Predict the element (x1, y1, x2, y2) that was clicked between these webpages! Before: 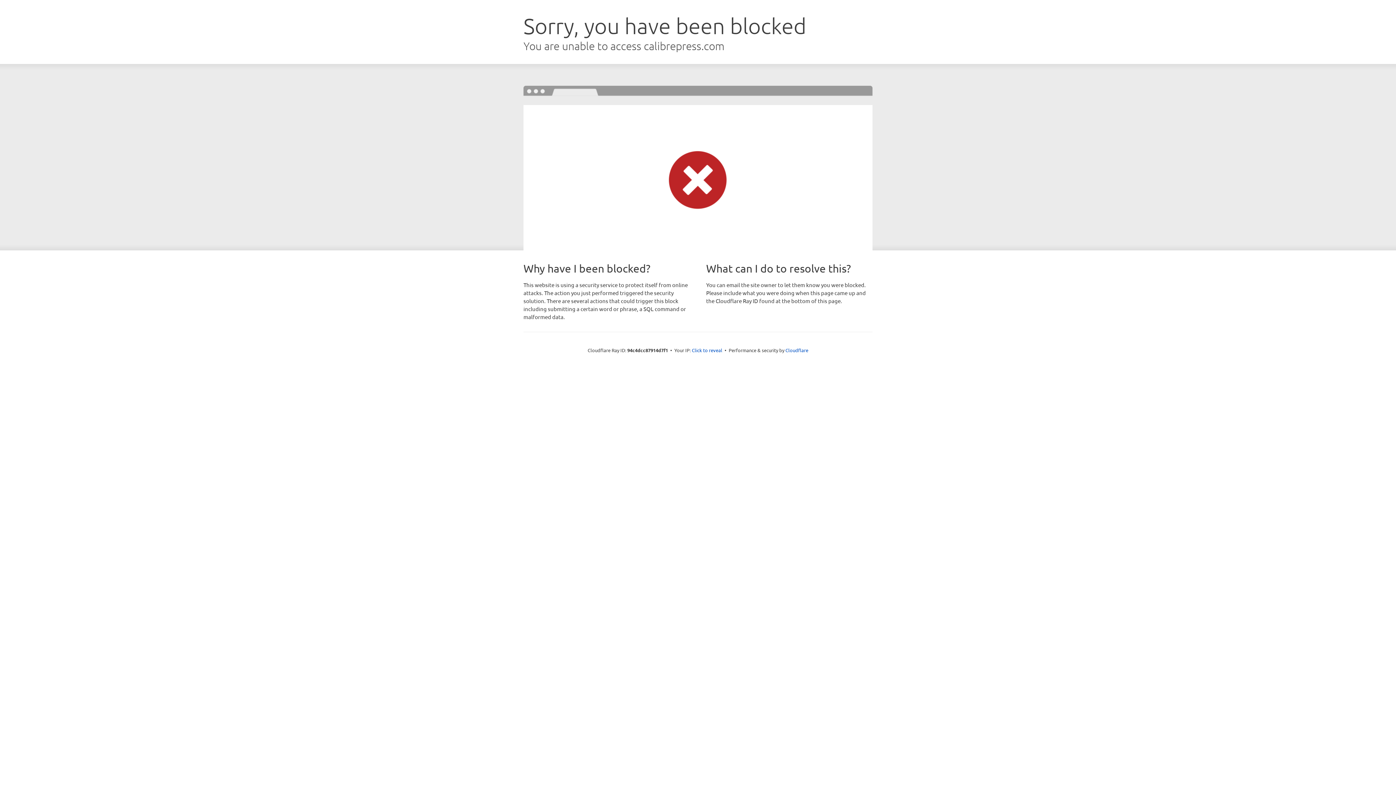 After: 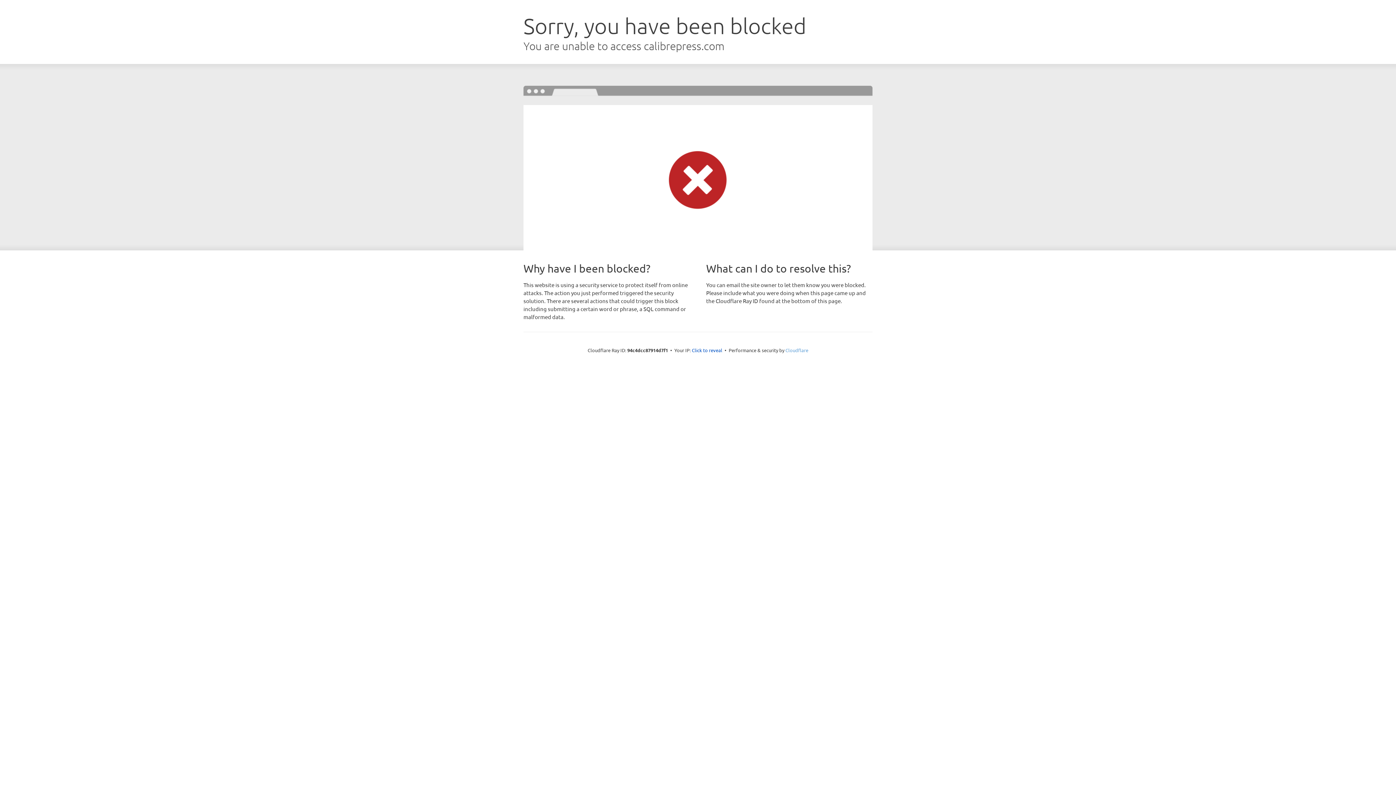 Action: label: Cloudflare bbox: (785, 347, 808, 353)